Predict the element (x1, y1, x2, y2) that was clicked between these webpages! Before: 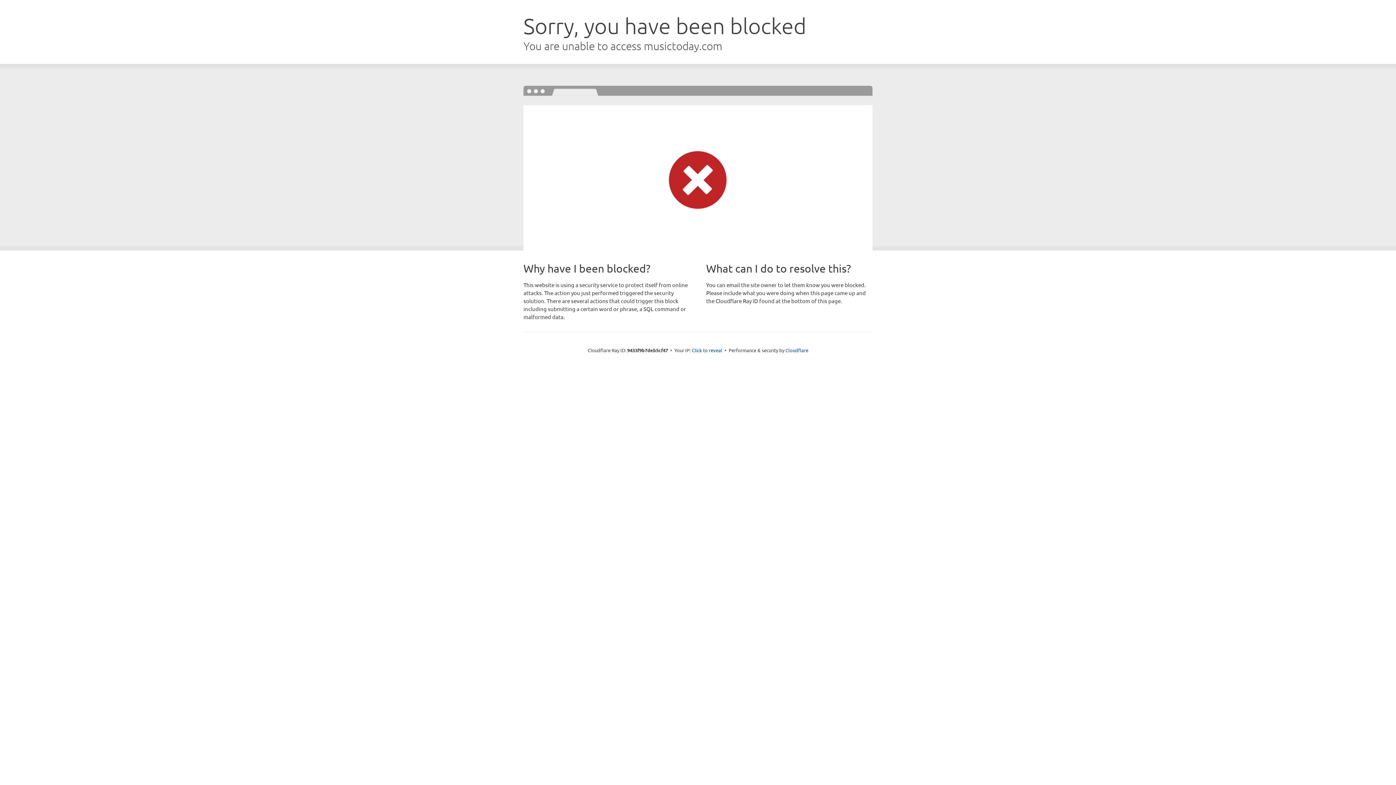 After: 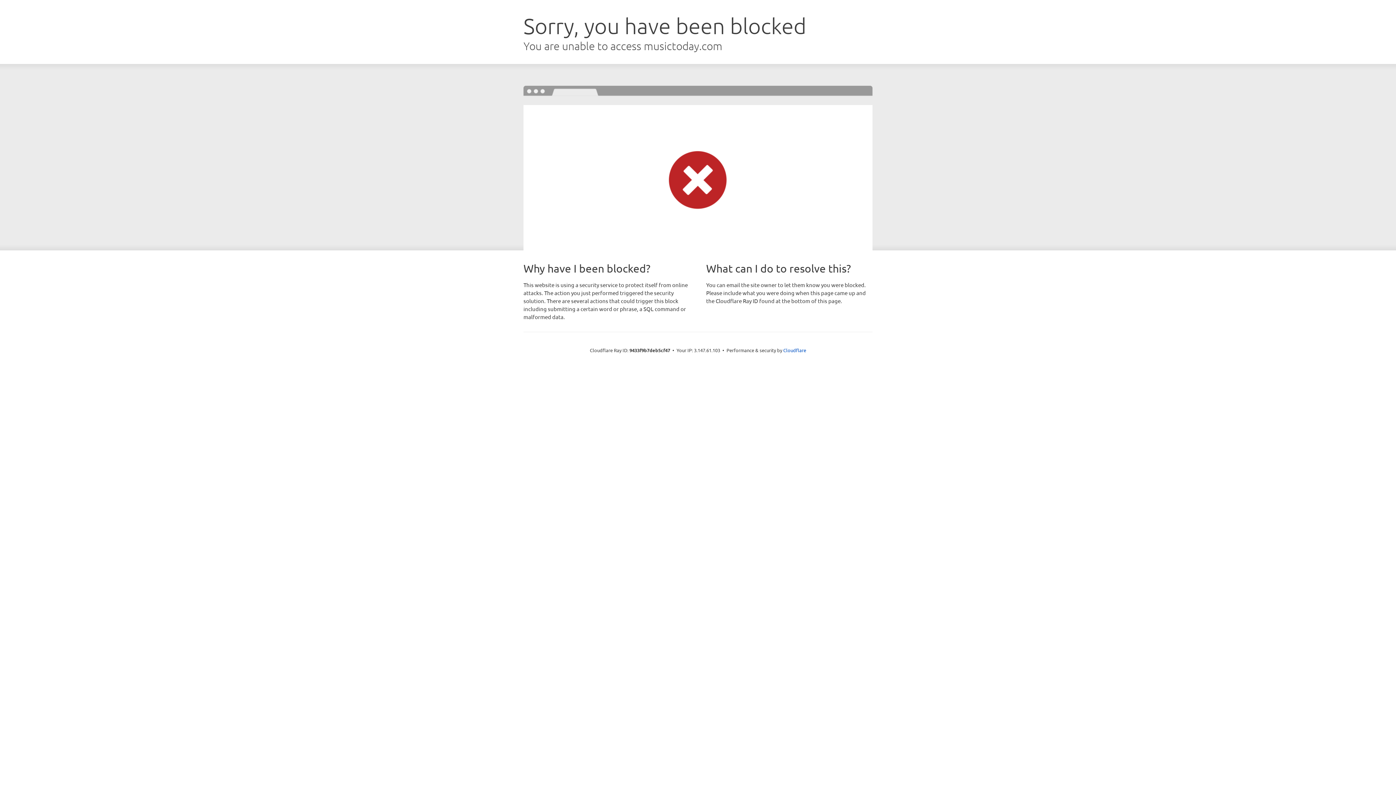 Action: label: Click to reveal bbox: (692, 346, 722, 353)